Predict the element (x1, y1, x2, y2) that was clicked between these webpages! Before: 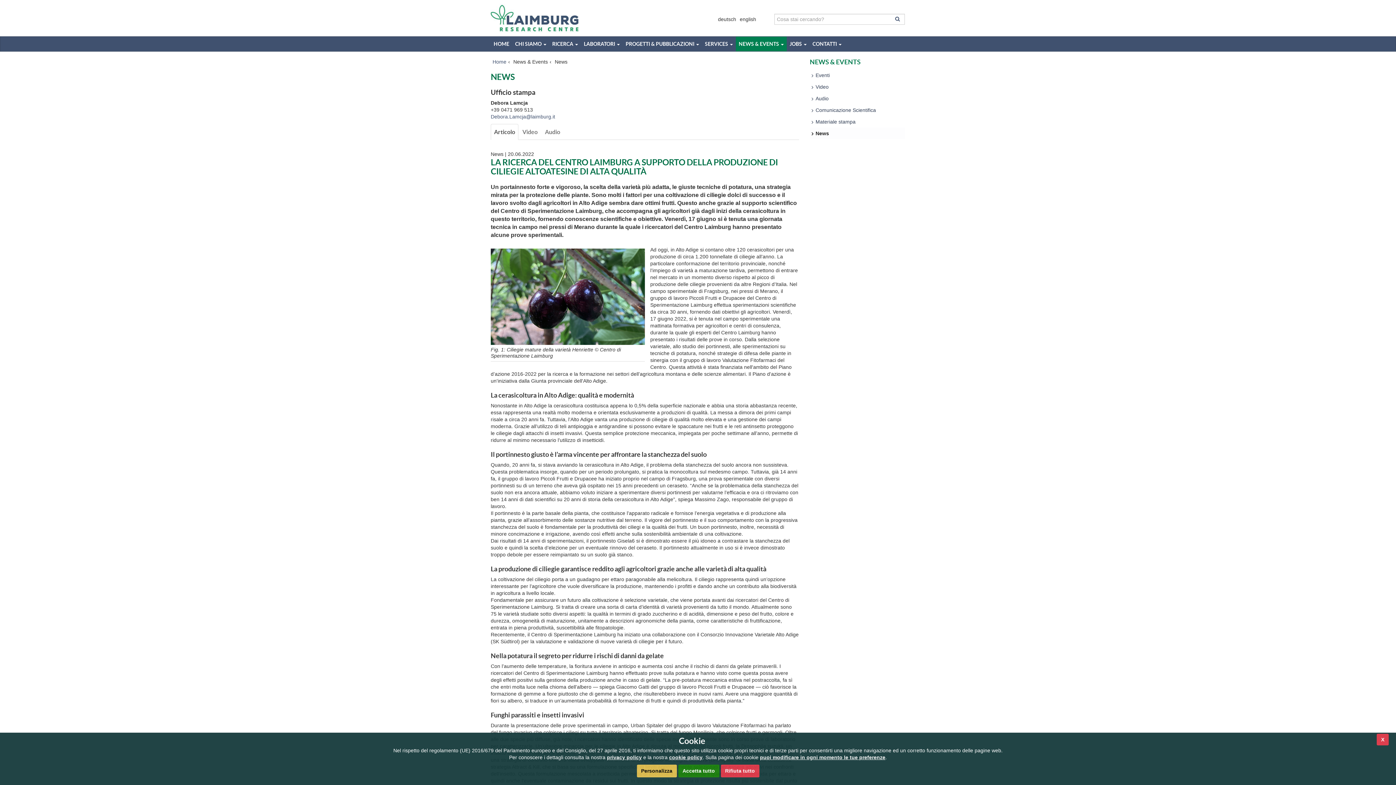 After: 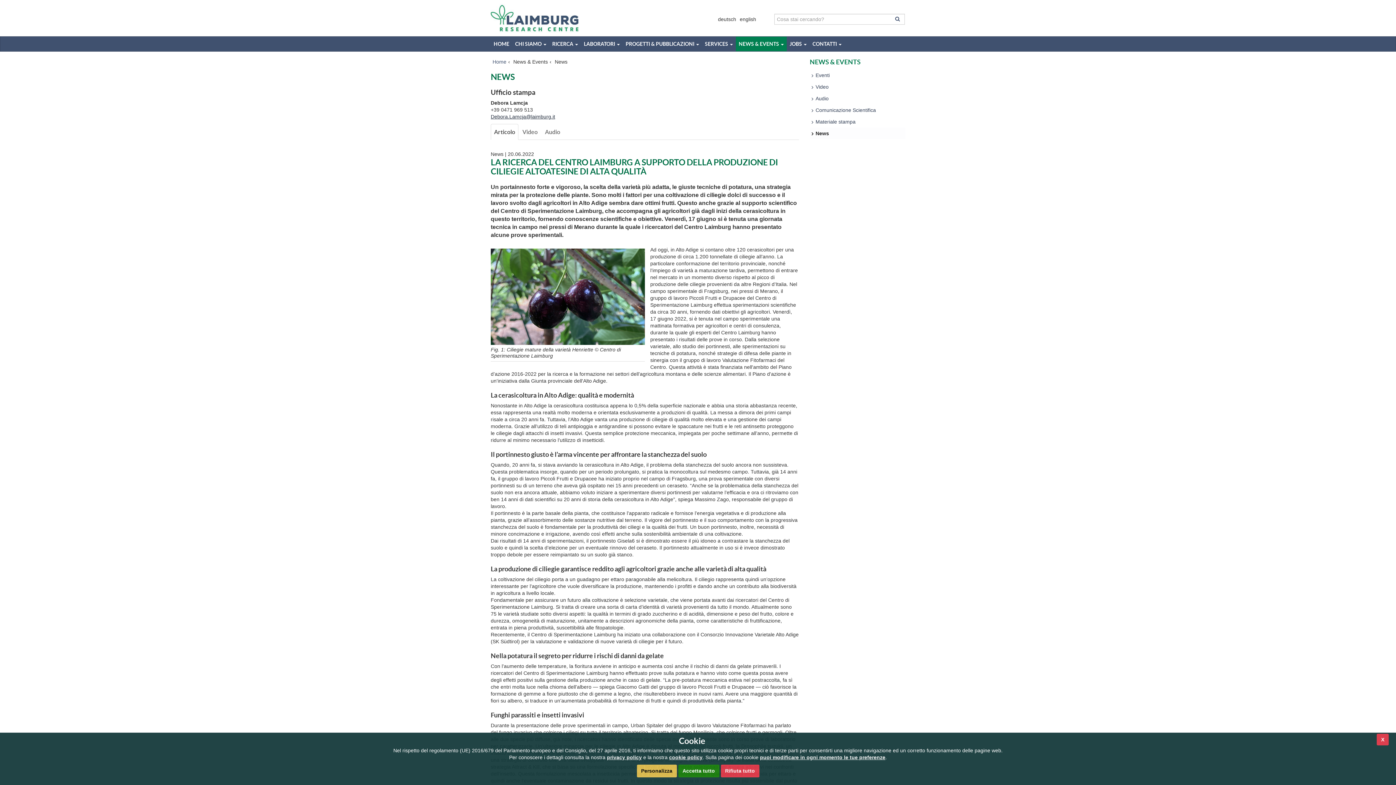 Action: label: Debora.Lamcja@laimburg.it bbox: (490, 113, 555, 119)